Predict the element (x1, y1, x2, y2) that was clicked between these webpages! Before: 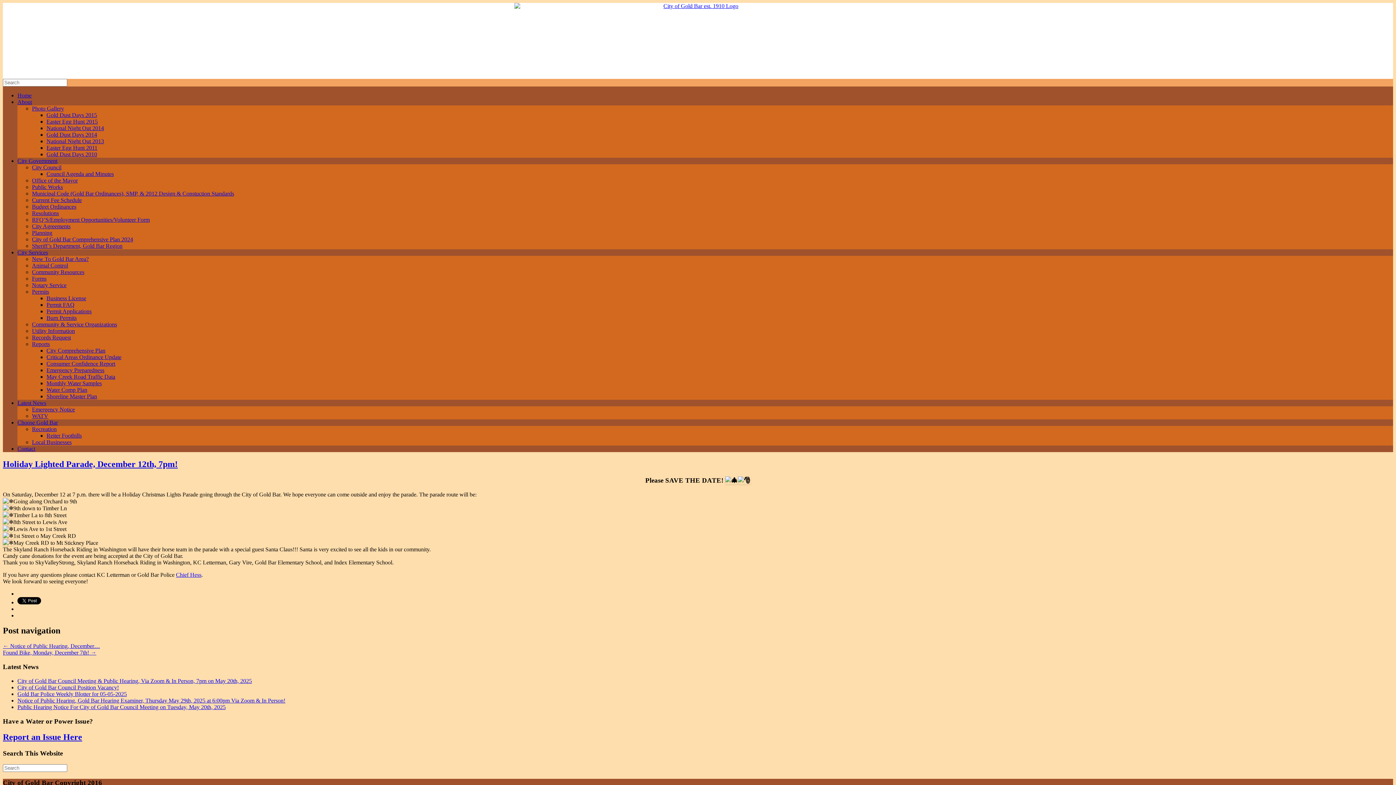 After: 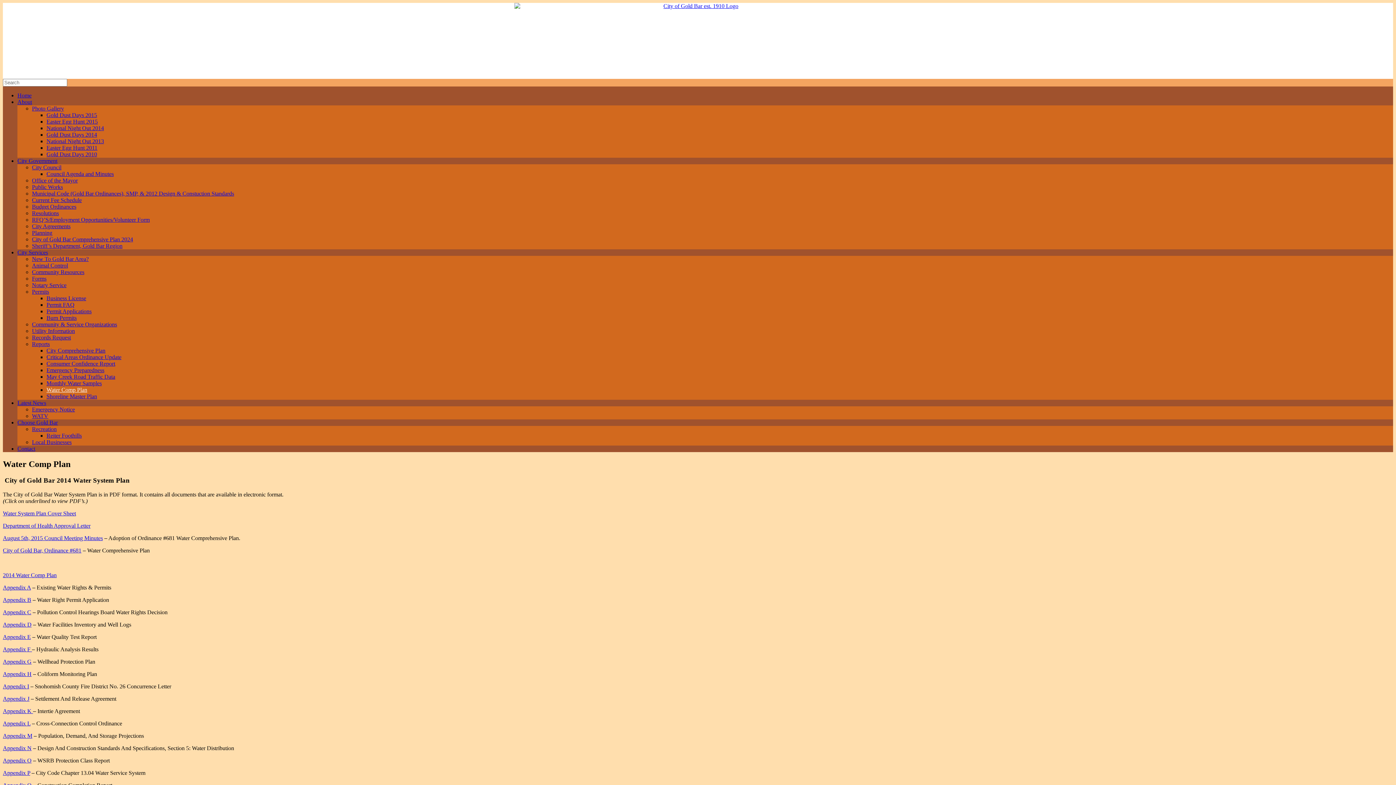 Action: label: Water Comp Plan bbox: (46, 386, 87, 393)